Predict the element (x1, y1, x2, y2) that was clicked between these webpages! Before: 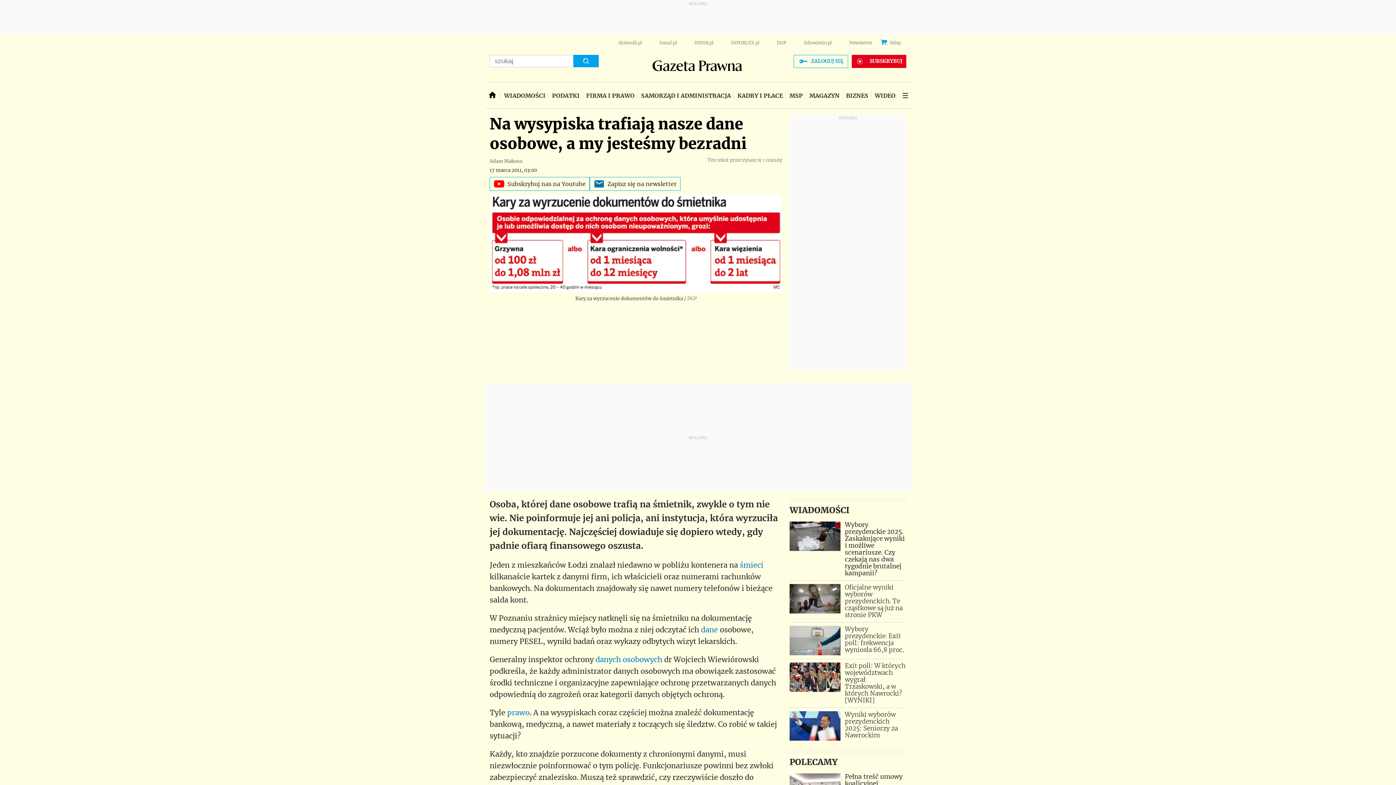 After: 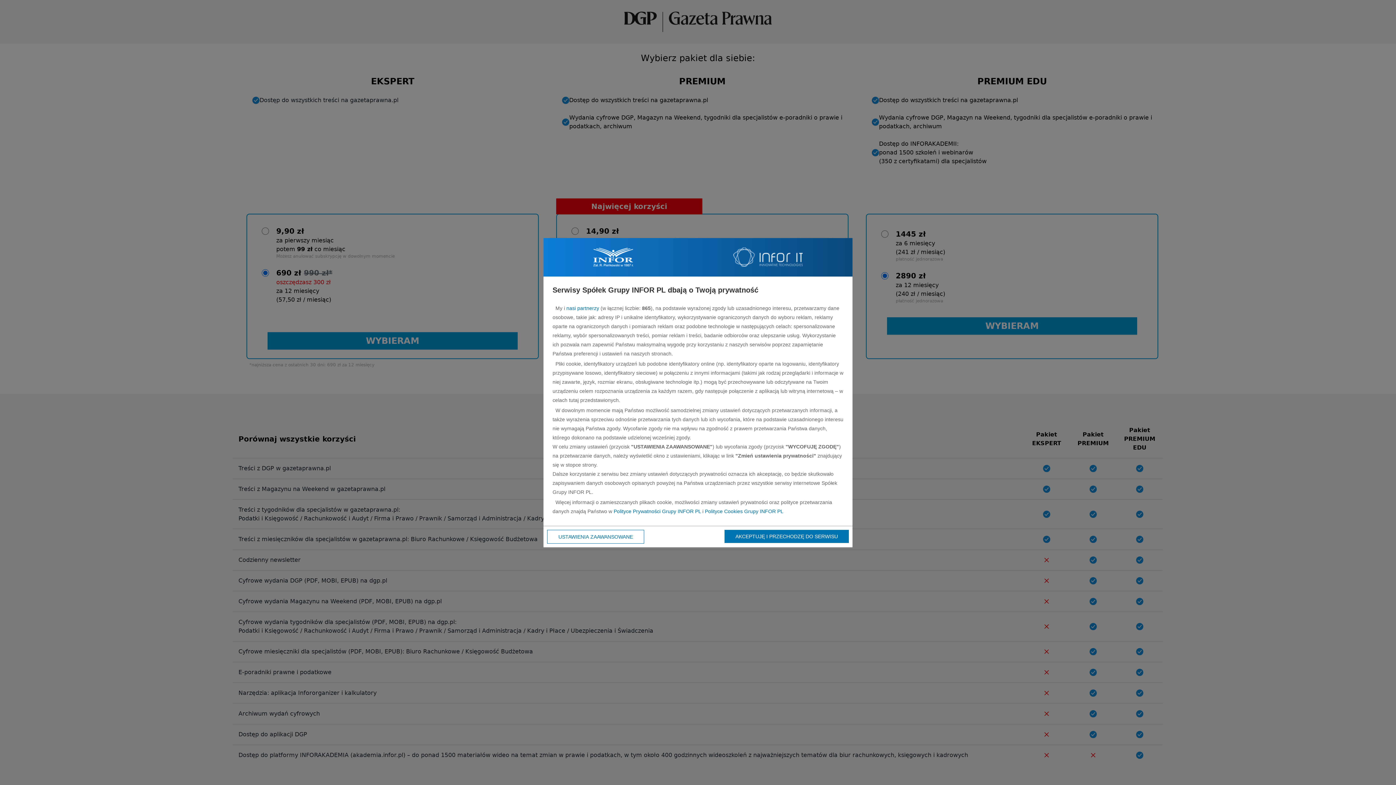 Action: bbox: (852, 55, 906, 68) label: SUBSKRYBUJ